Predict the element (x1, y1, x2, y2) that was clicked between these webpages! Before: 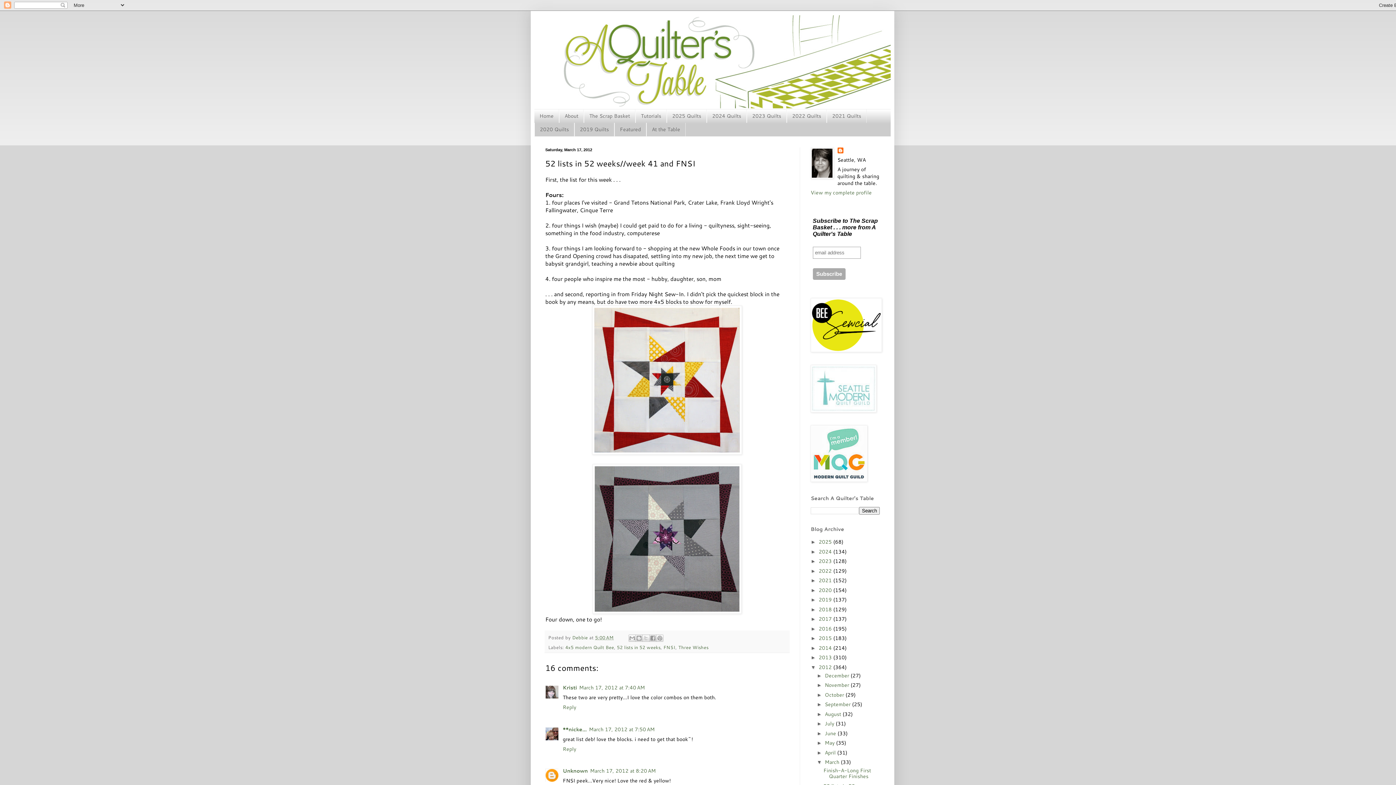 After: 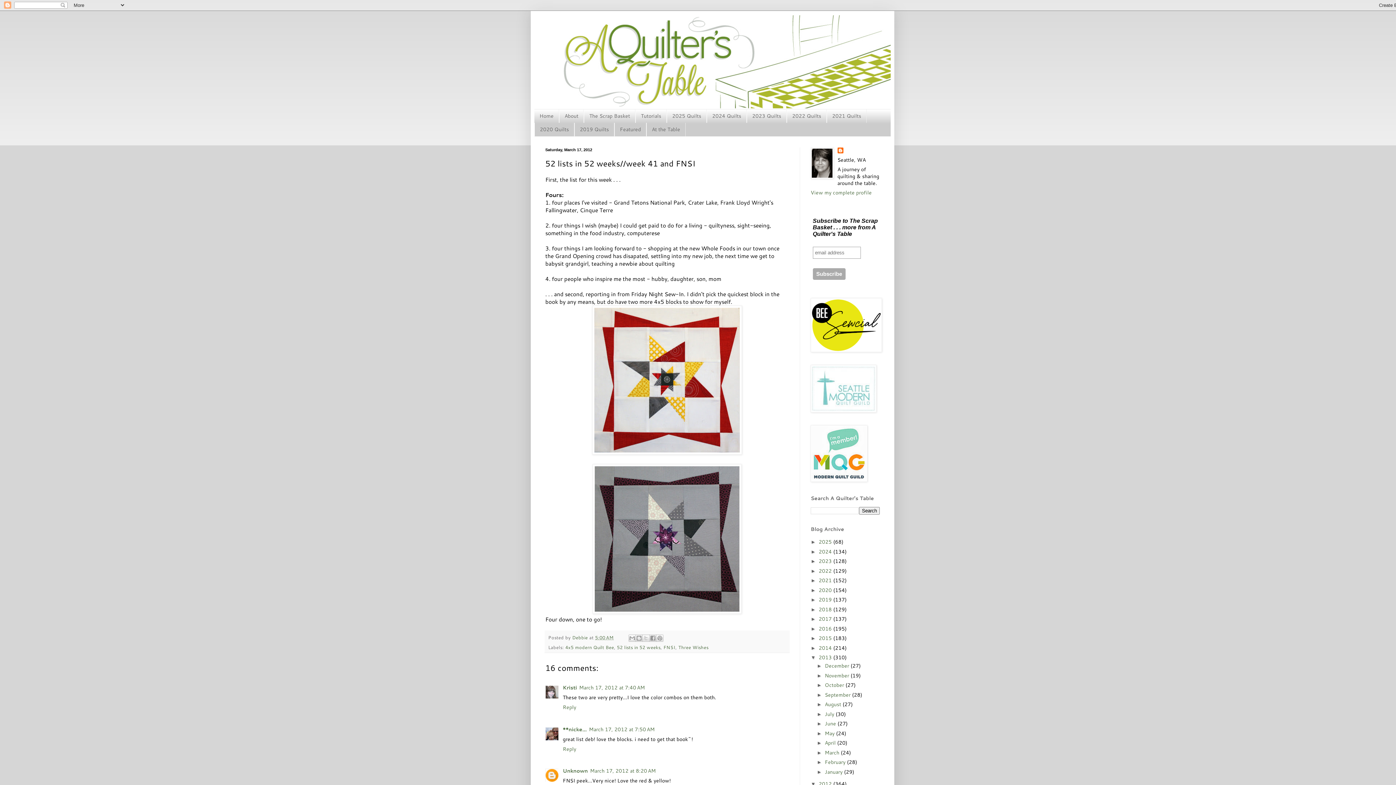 Action: label: ►   bbox: (810, 654, 818, 660)